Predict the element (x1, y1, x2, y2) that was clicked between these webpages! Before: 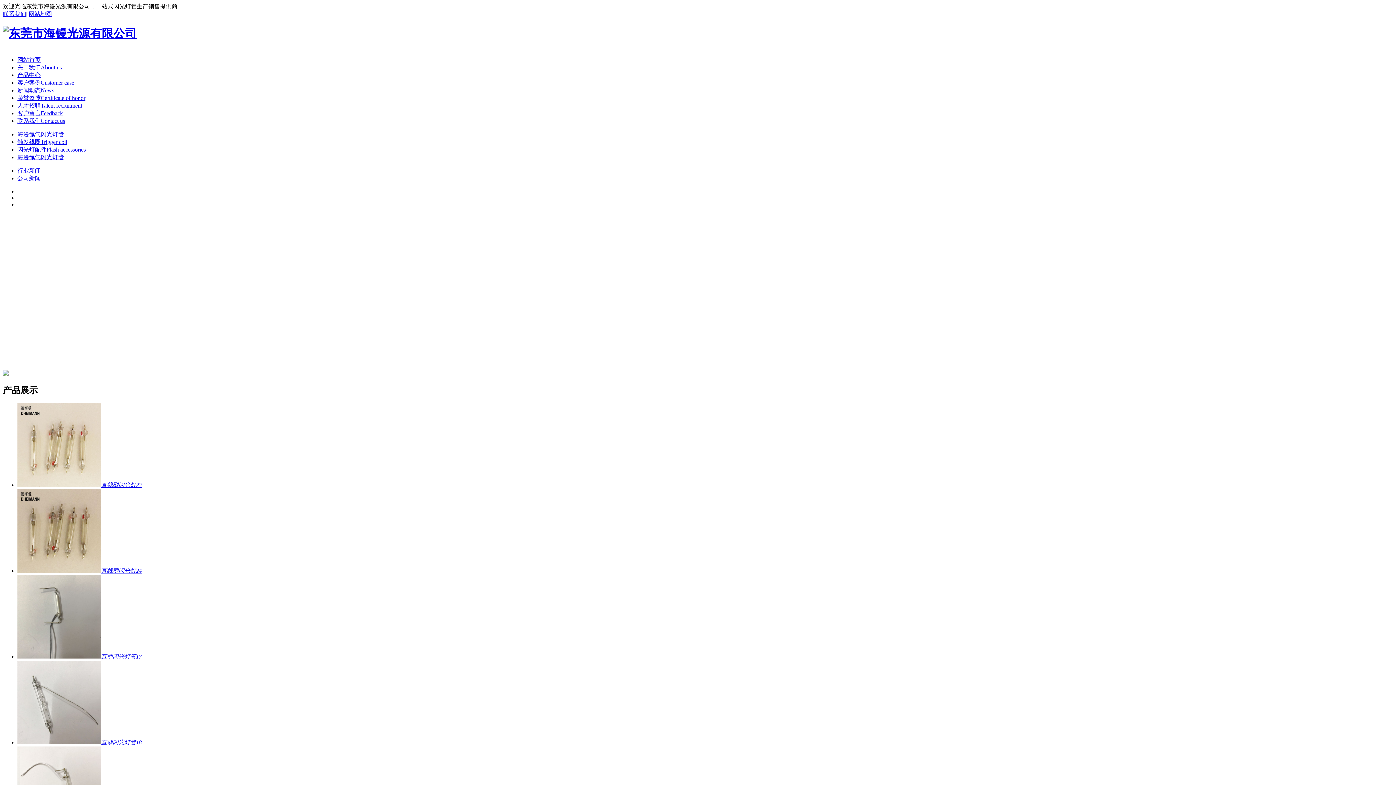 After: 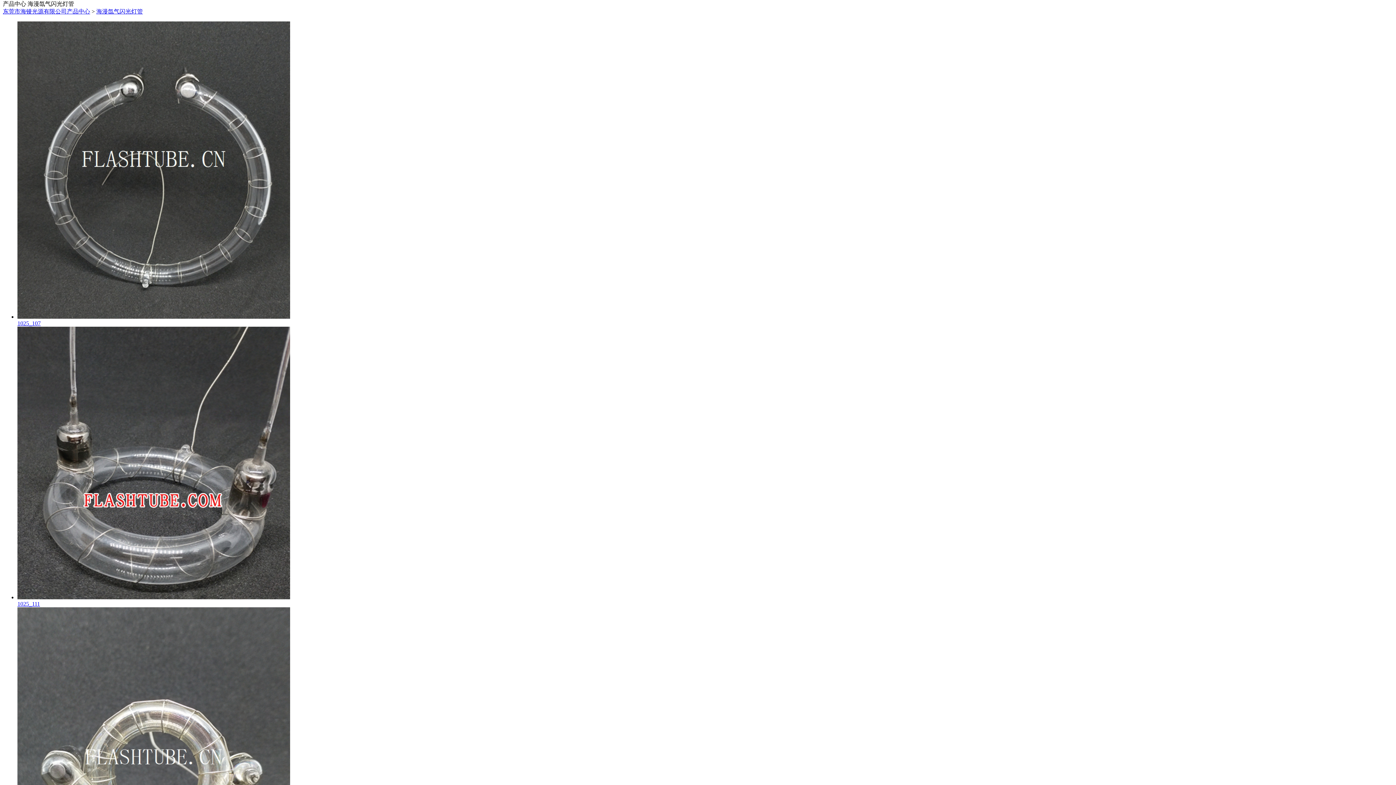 Action: label: 海漫氙气闪光灯管 bbox: (17, 154, 64, 160)